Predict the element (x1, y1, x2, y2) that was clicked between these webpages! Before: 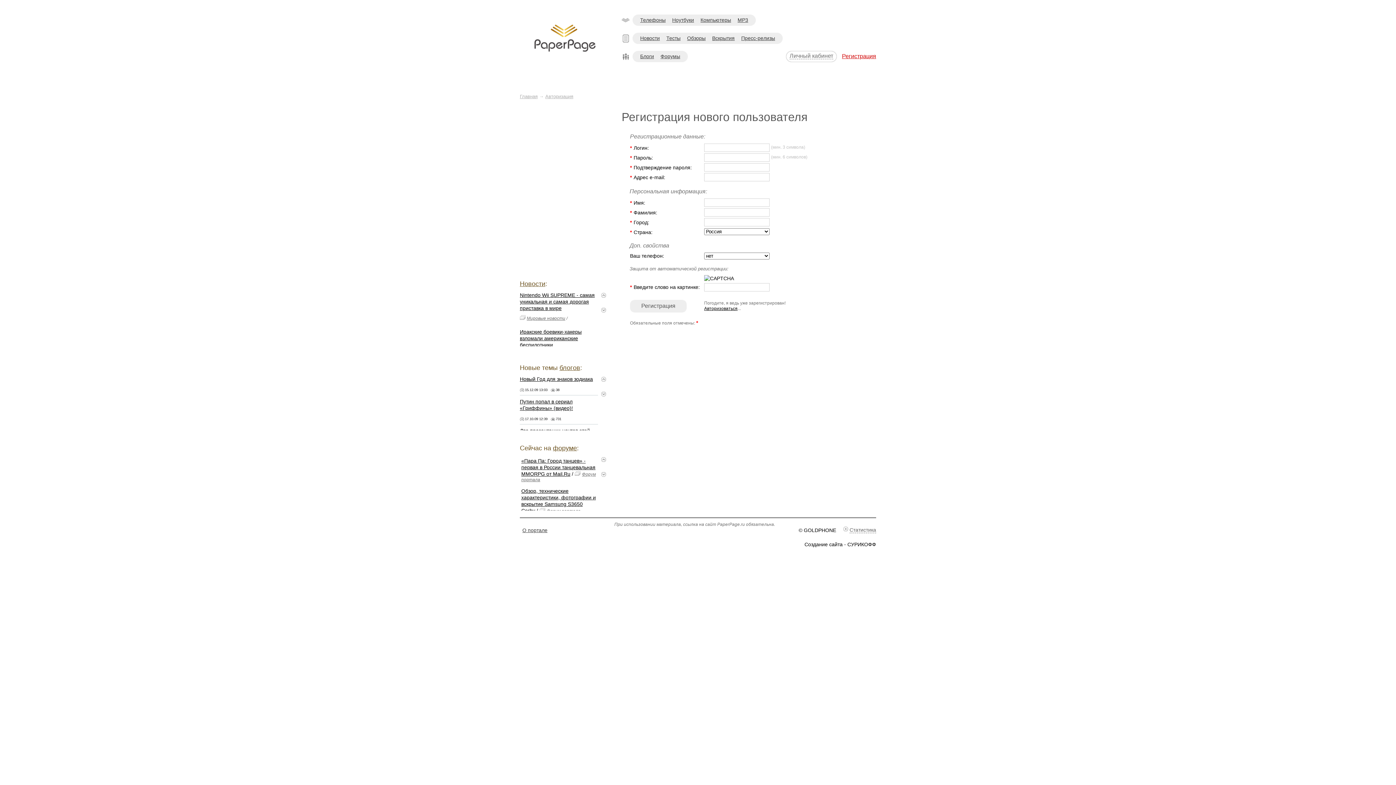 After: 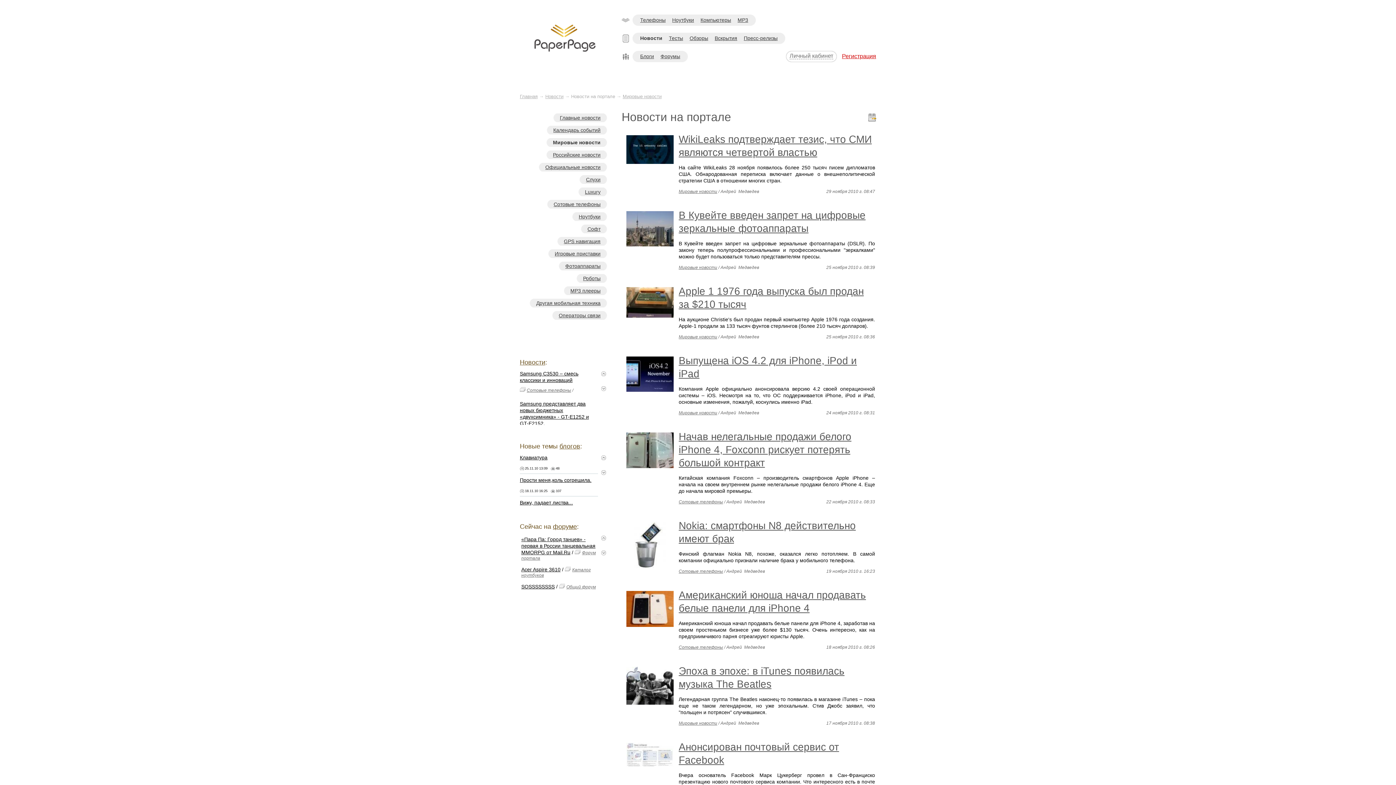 Action: bbox: (526, 316, 565, 321) label: Мировые новости